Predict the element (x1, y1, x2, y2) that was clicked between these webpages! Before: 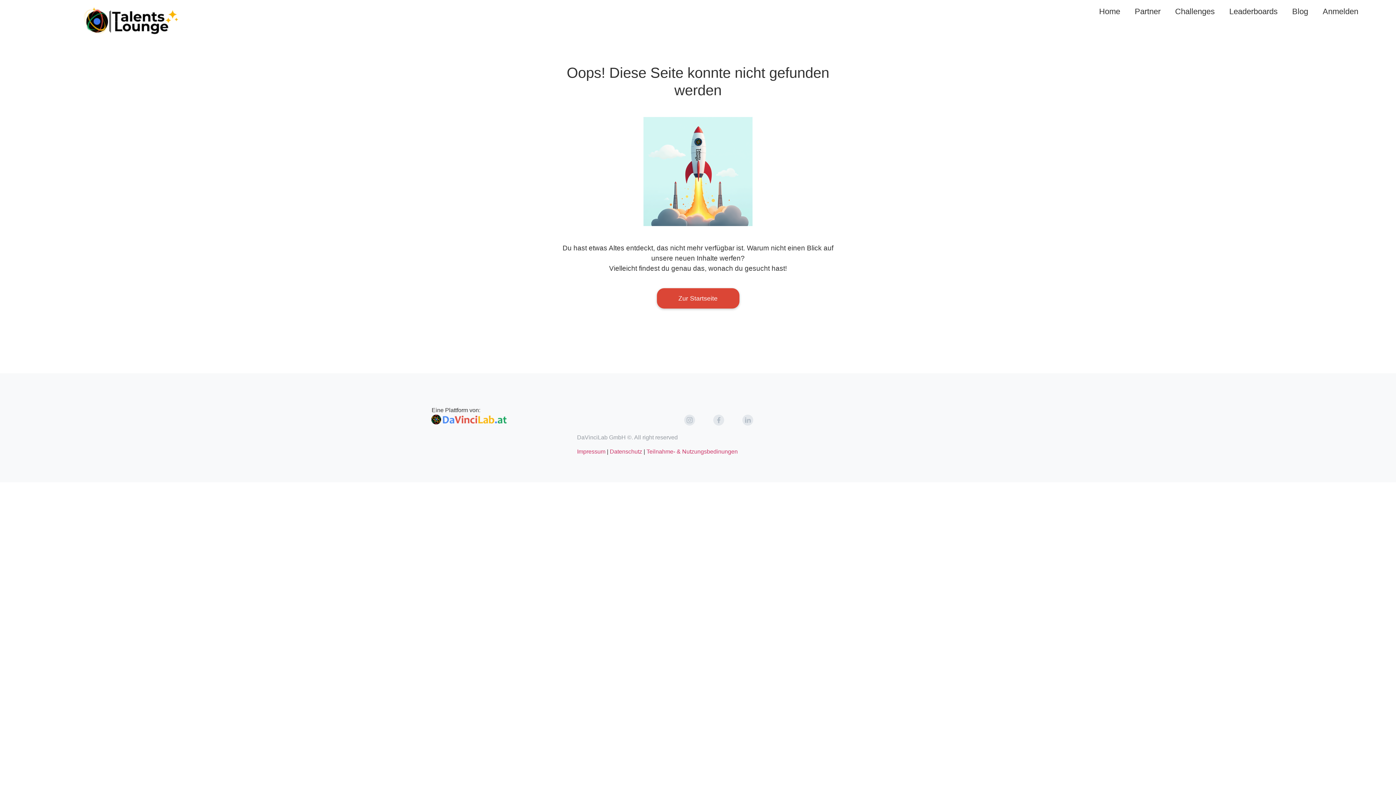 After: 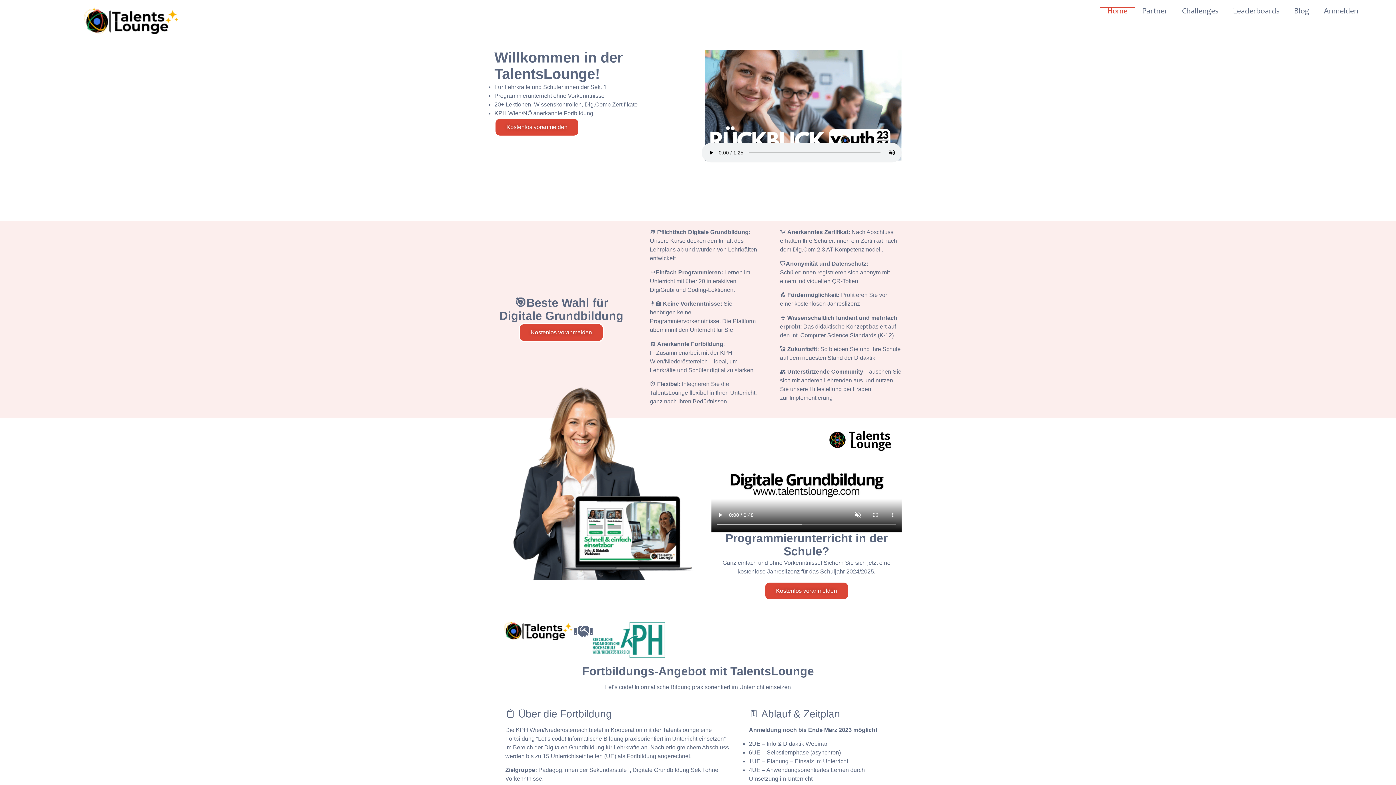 Action: bbox: (80, 7, 181, 35)